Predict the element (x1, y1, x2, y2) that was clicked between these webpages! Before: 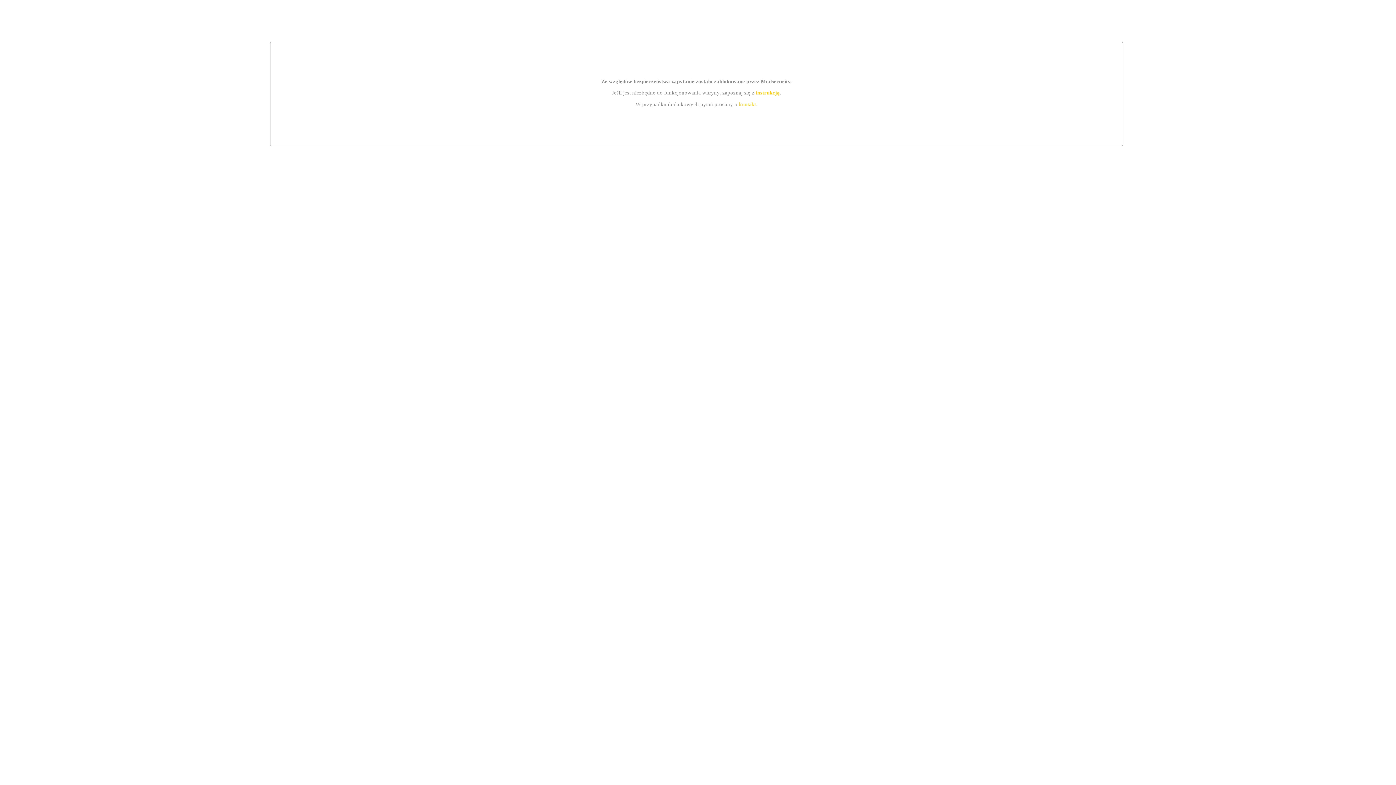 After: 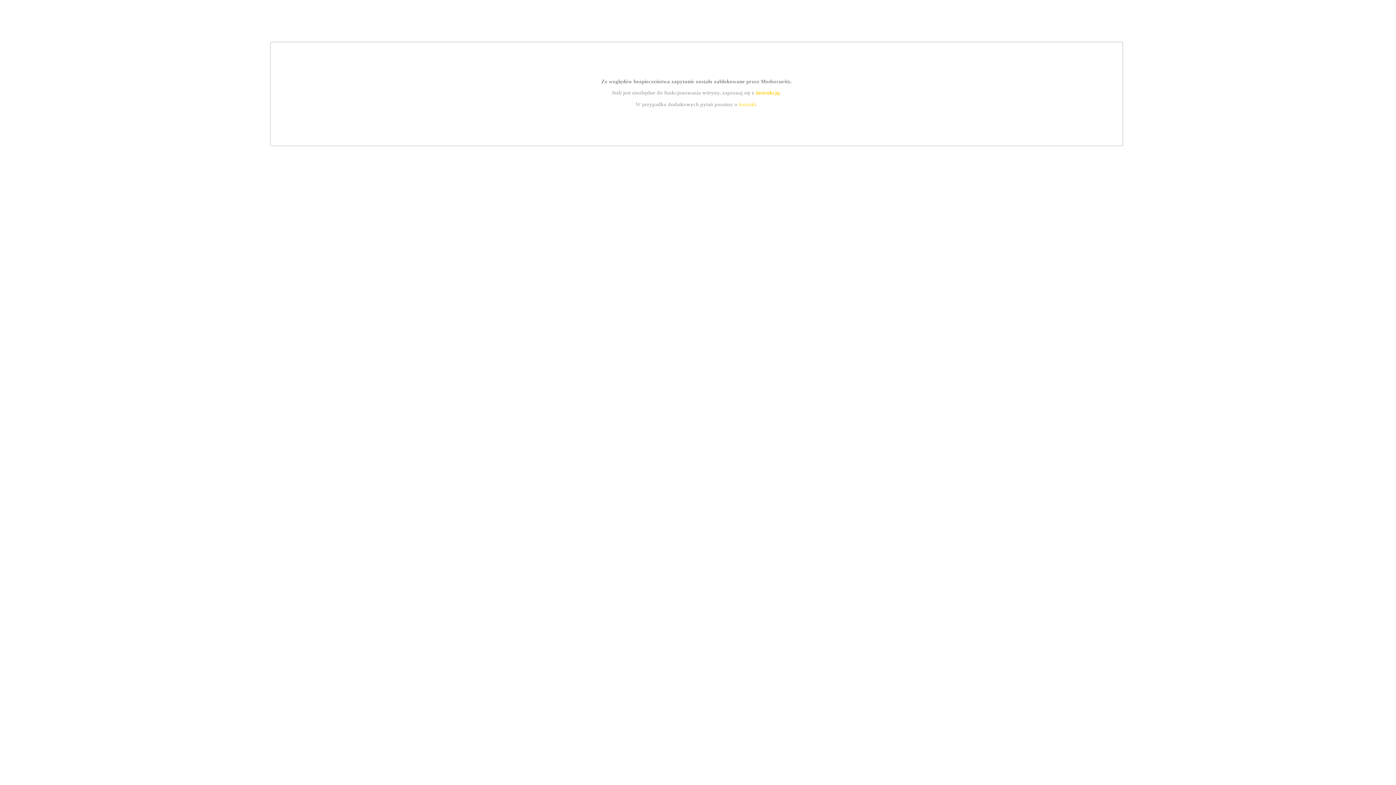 Action: label: instrukcją bbox: (755, 89, 779, 95)